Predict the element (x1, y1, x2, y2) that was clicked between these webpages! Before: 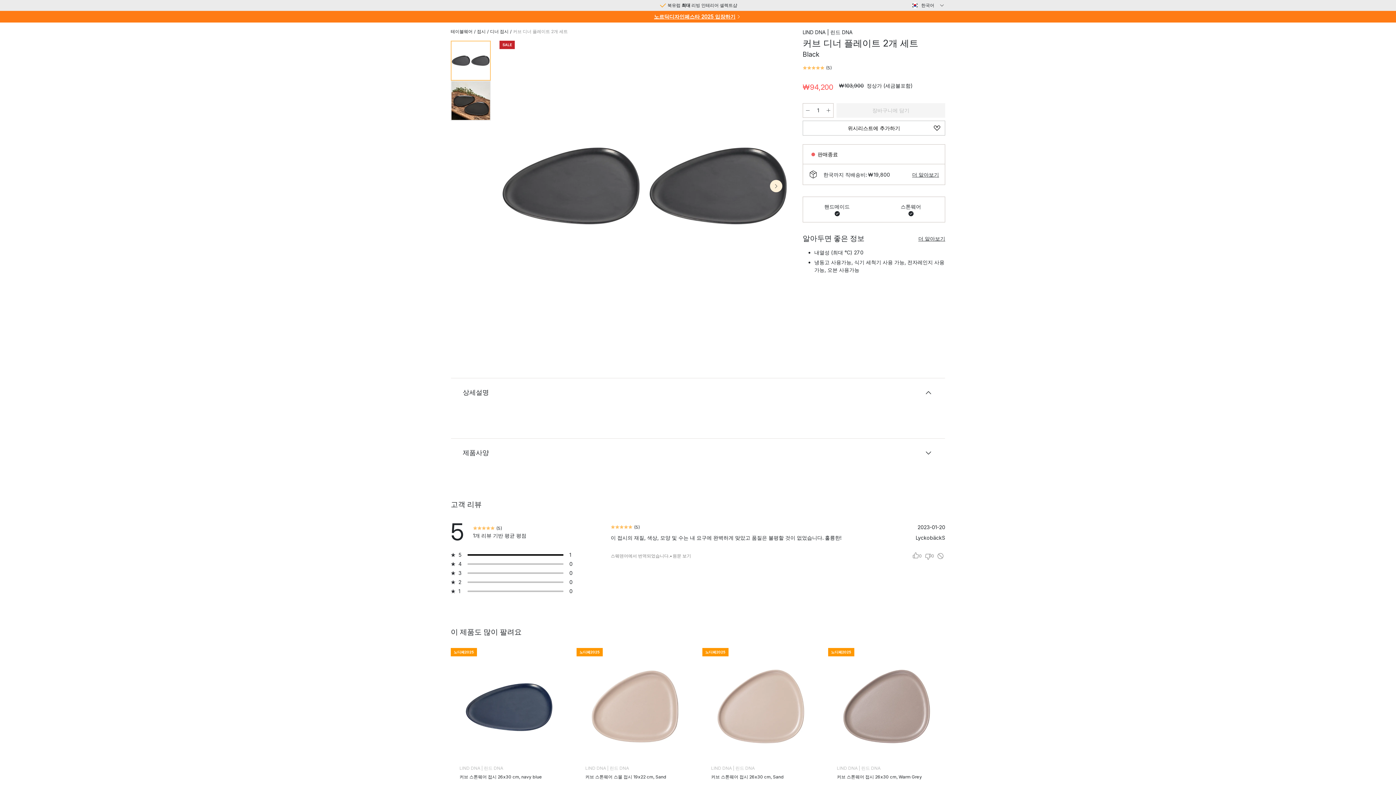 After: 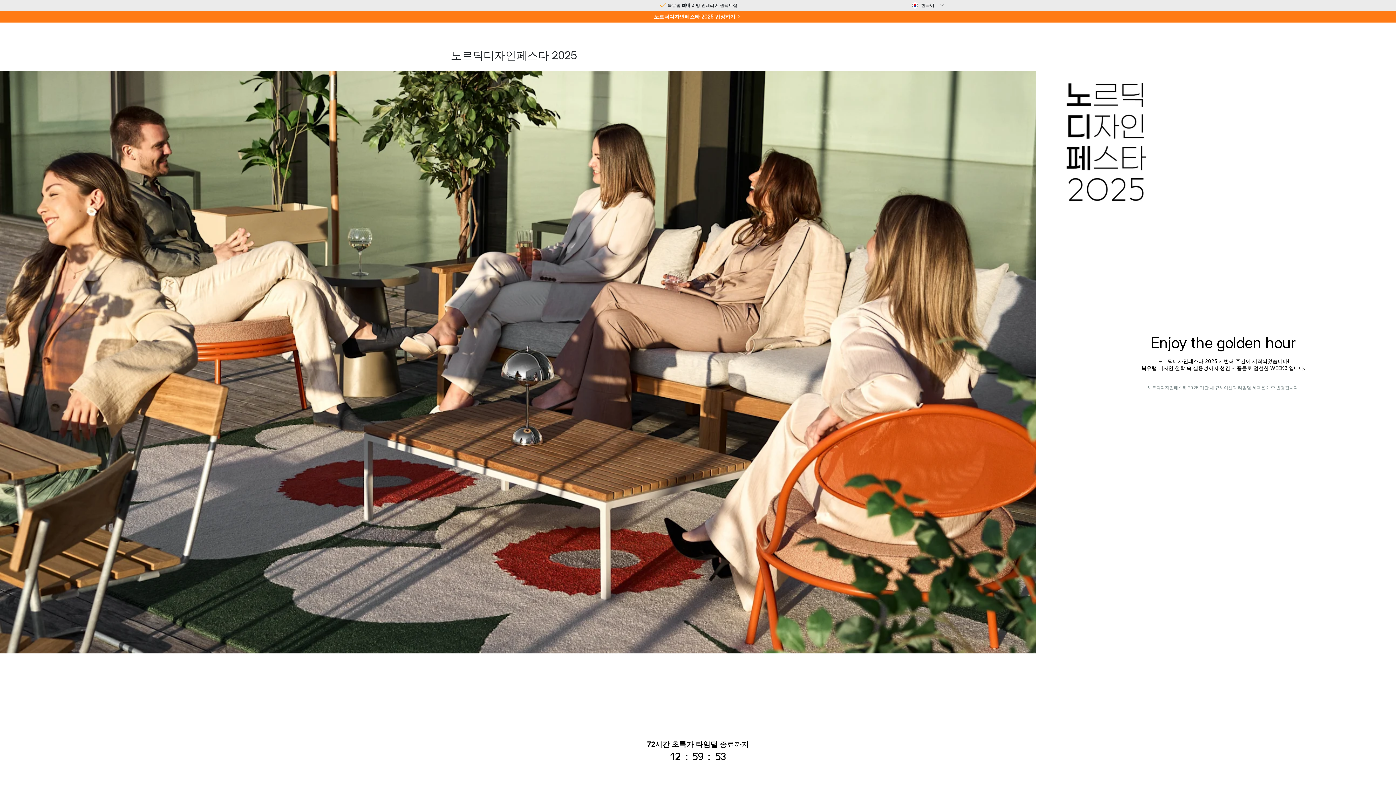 Action: bbox: (654, 13, 735, 19) label: 노르딕디자인페스타 2025 입장하기